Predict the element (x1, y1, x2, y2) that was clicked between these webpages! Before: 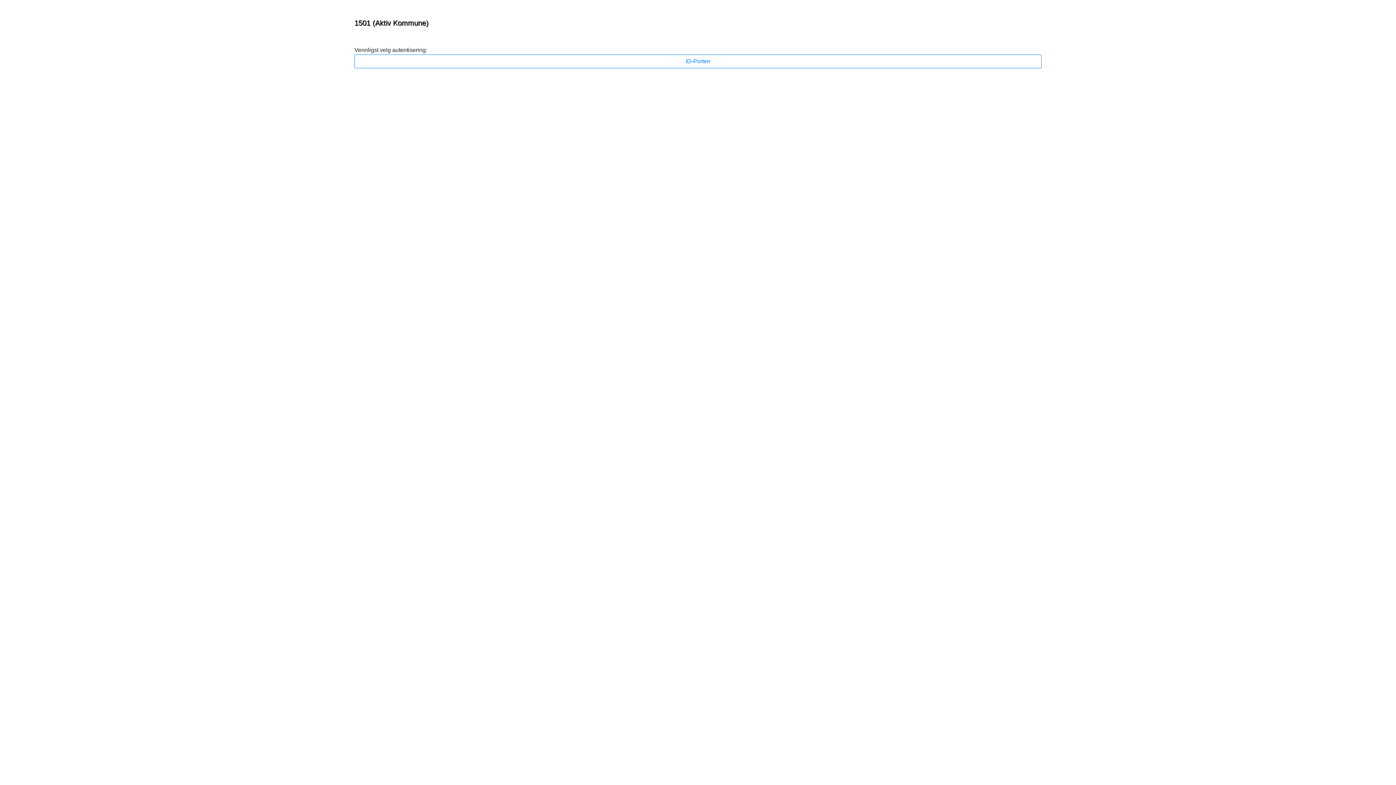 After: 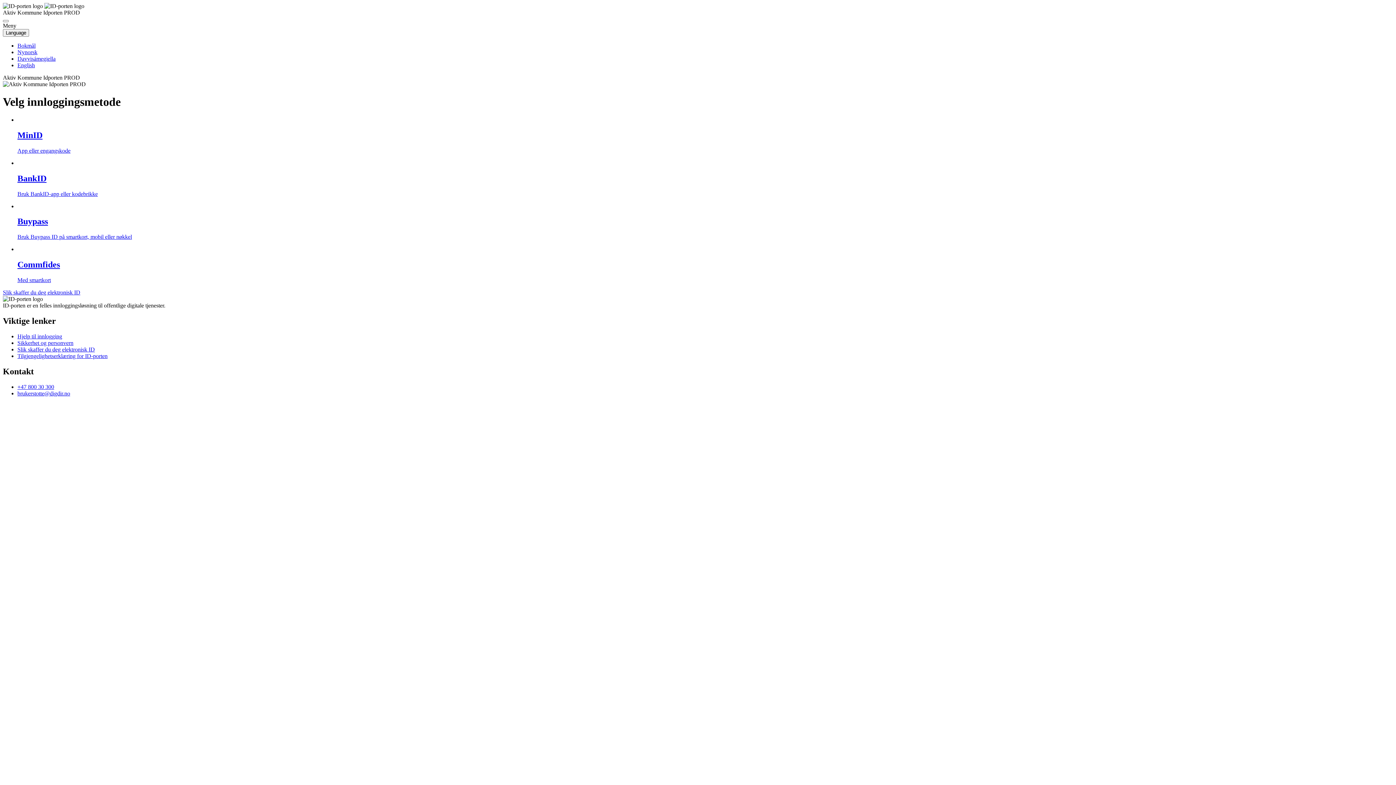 Action: label: ID-Porten bbox: (354, 54, 1041, 68)